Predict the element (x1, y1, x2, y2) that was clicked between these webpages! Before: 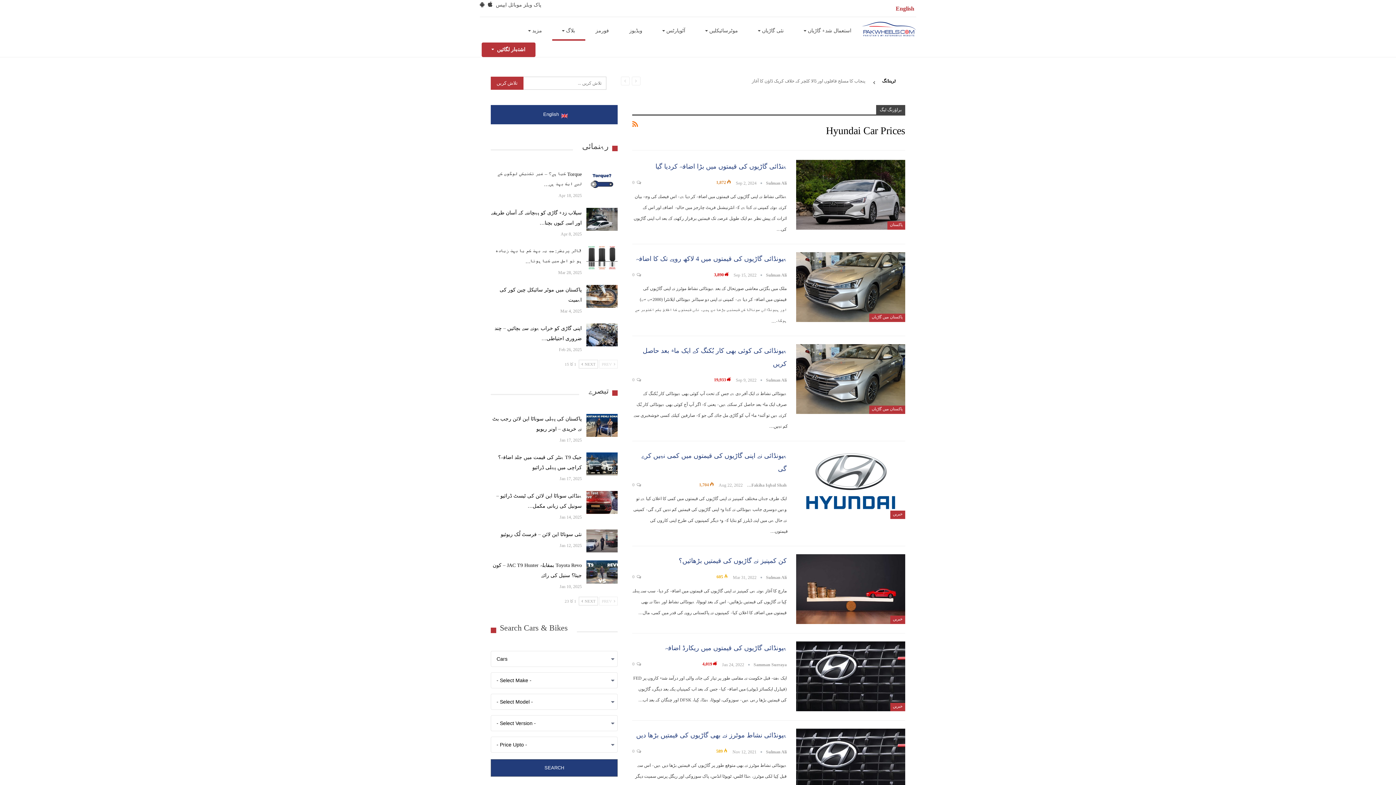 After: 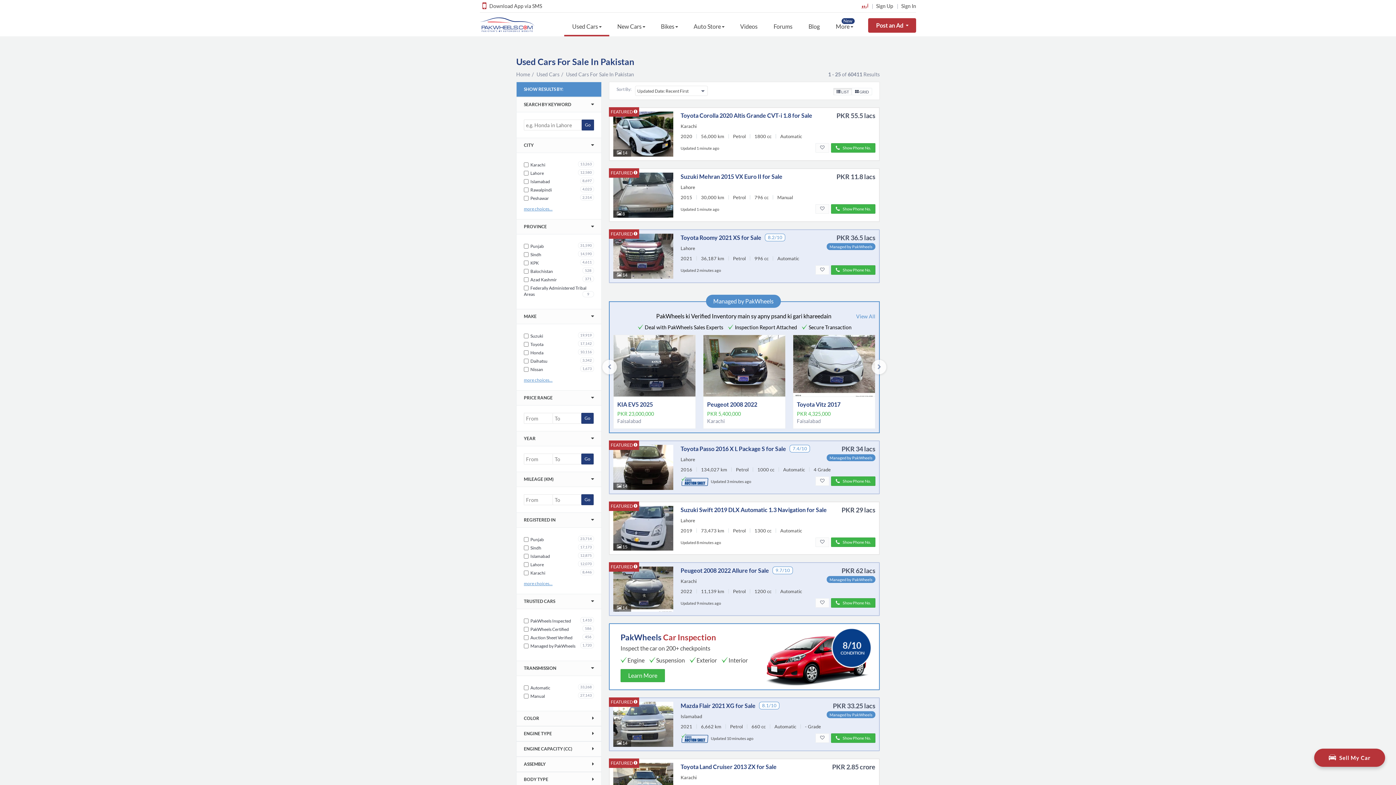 Action: bbox: (490, 759, 617, 777) label: SEARCH